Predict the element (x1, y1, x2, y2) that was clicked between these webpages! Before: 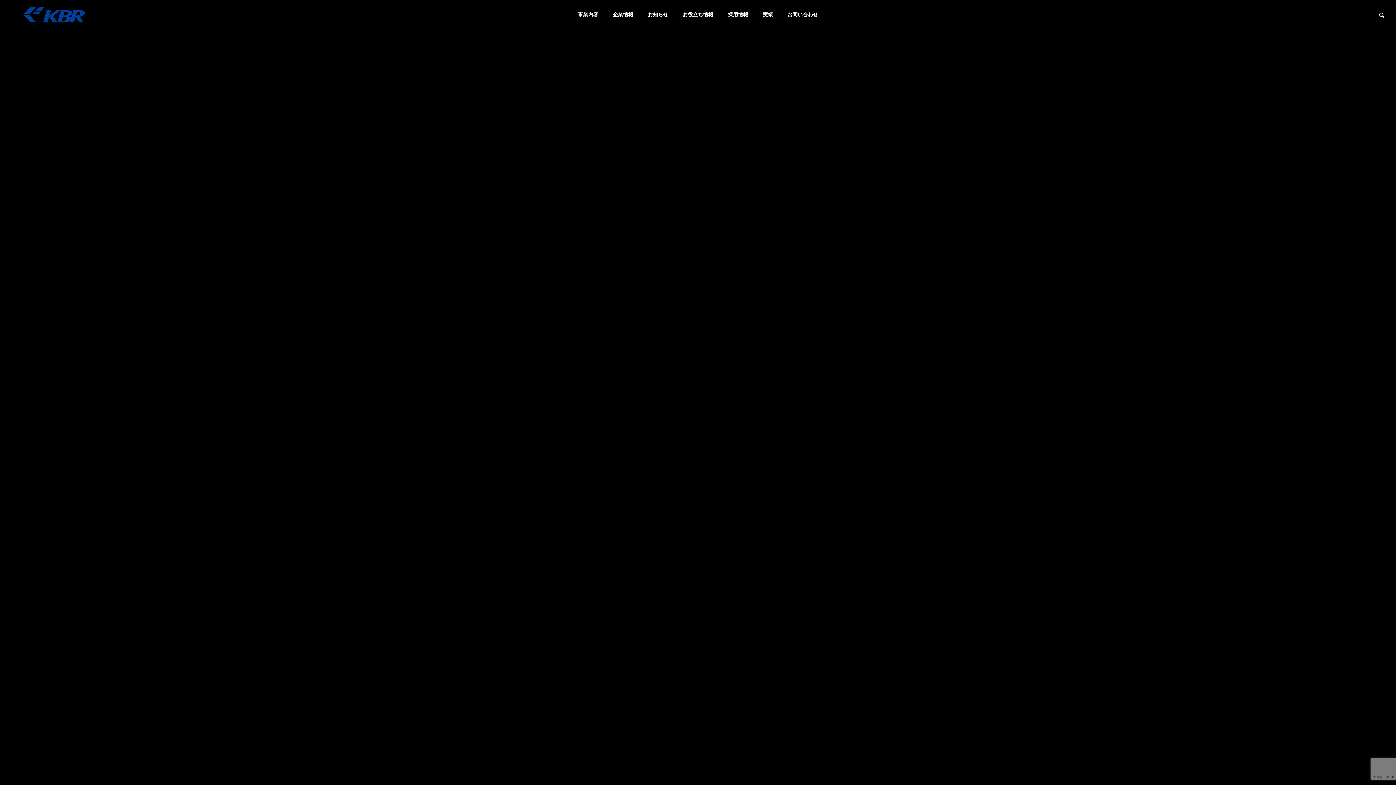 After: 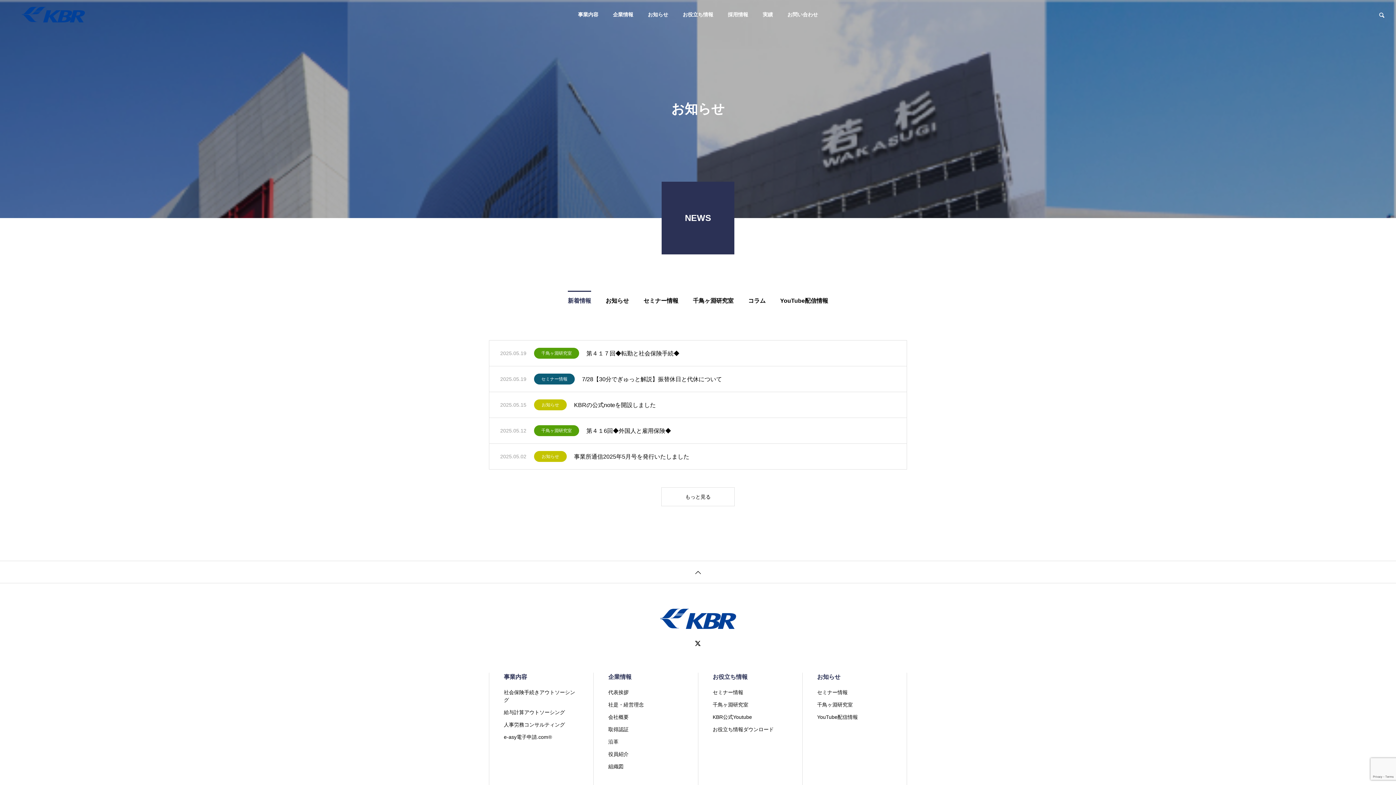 Action: bbox: (640, 0, 675, 29) label: お知らせ